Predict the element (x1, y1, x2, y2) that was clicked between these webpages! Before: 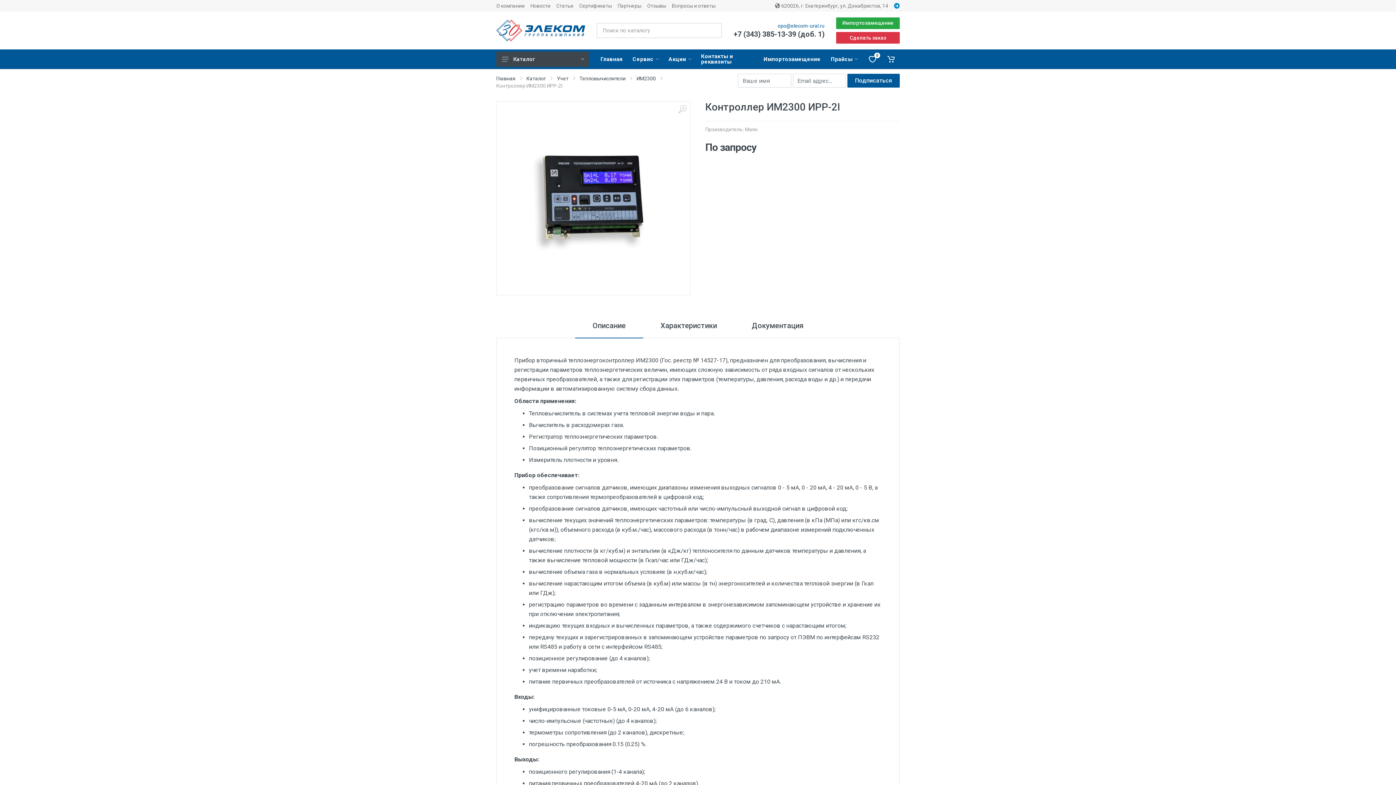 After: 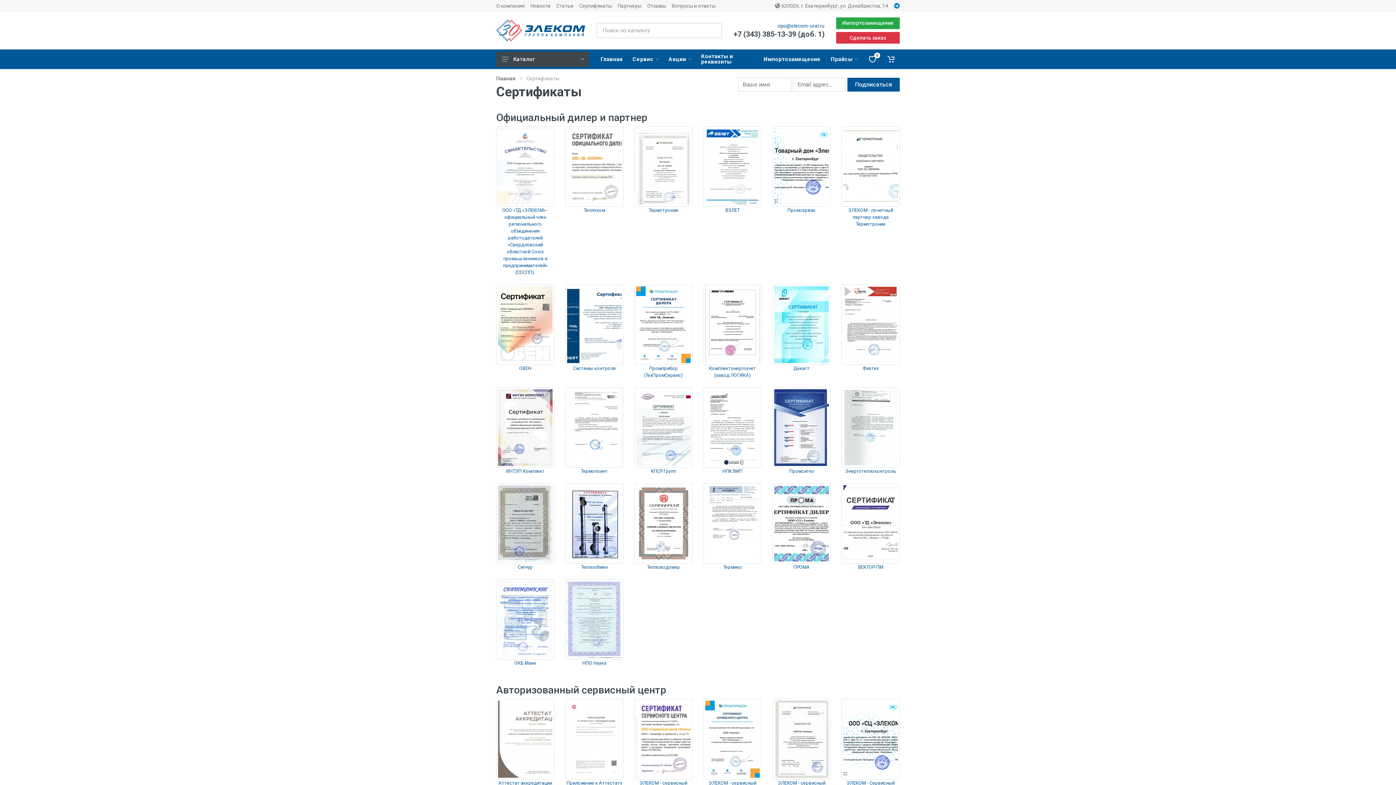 Action: label: Сертификаты bbox: (579, 3, 612, 8)